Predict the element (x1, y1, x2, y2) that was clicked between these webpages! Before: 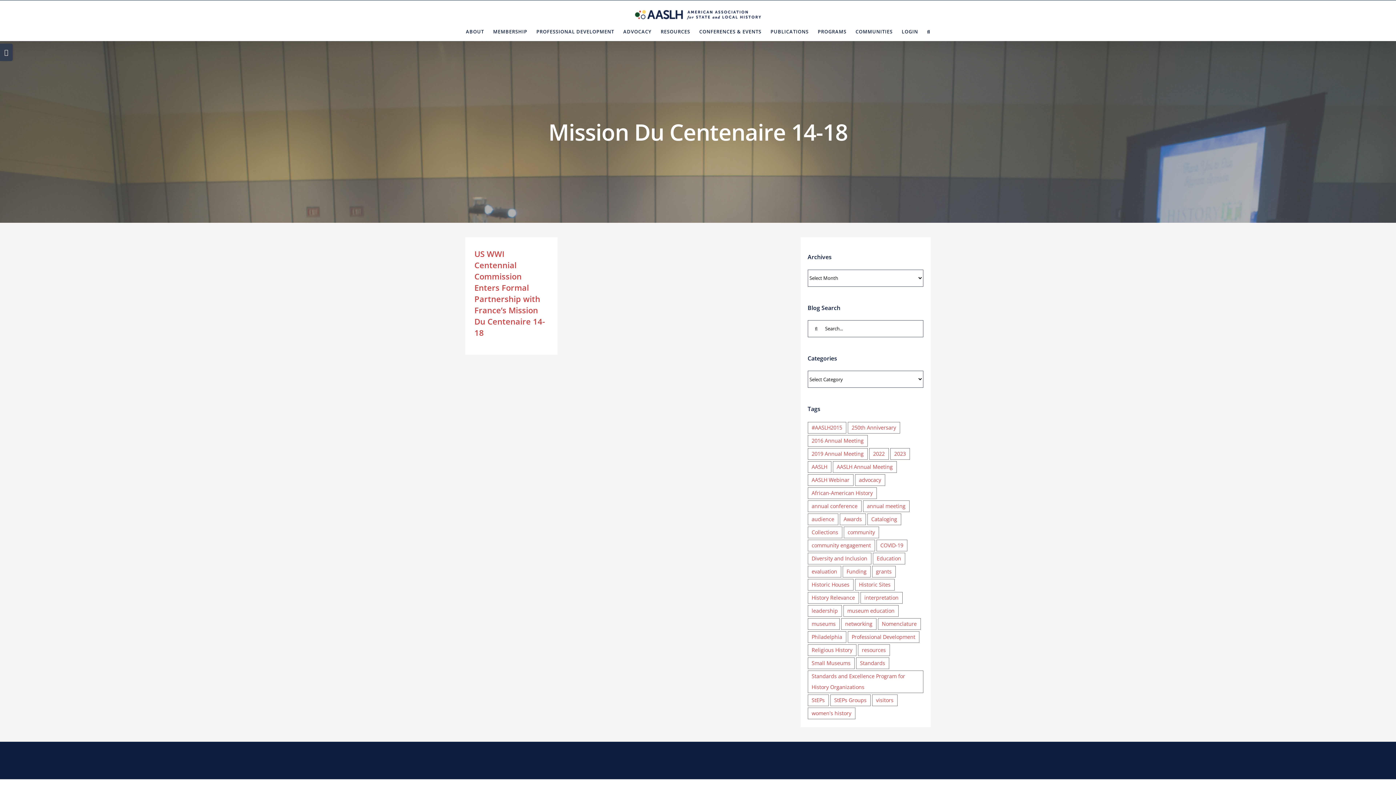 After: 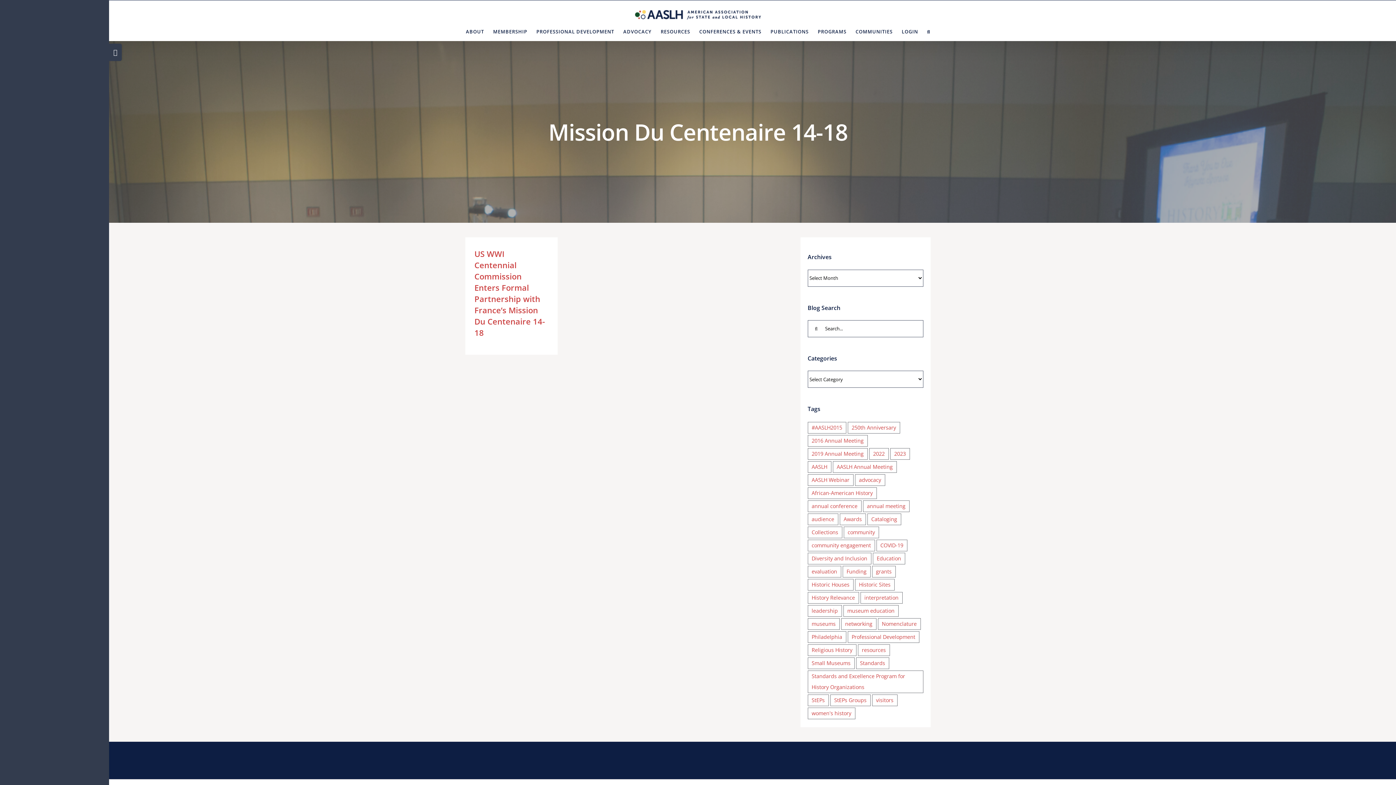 Action: label: Toggle Sliding Bar Area bbox: (0, 43, 12, 61)